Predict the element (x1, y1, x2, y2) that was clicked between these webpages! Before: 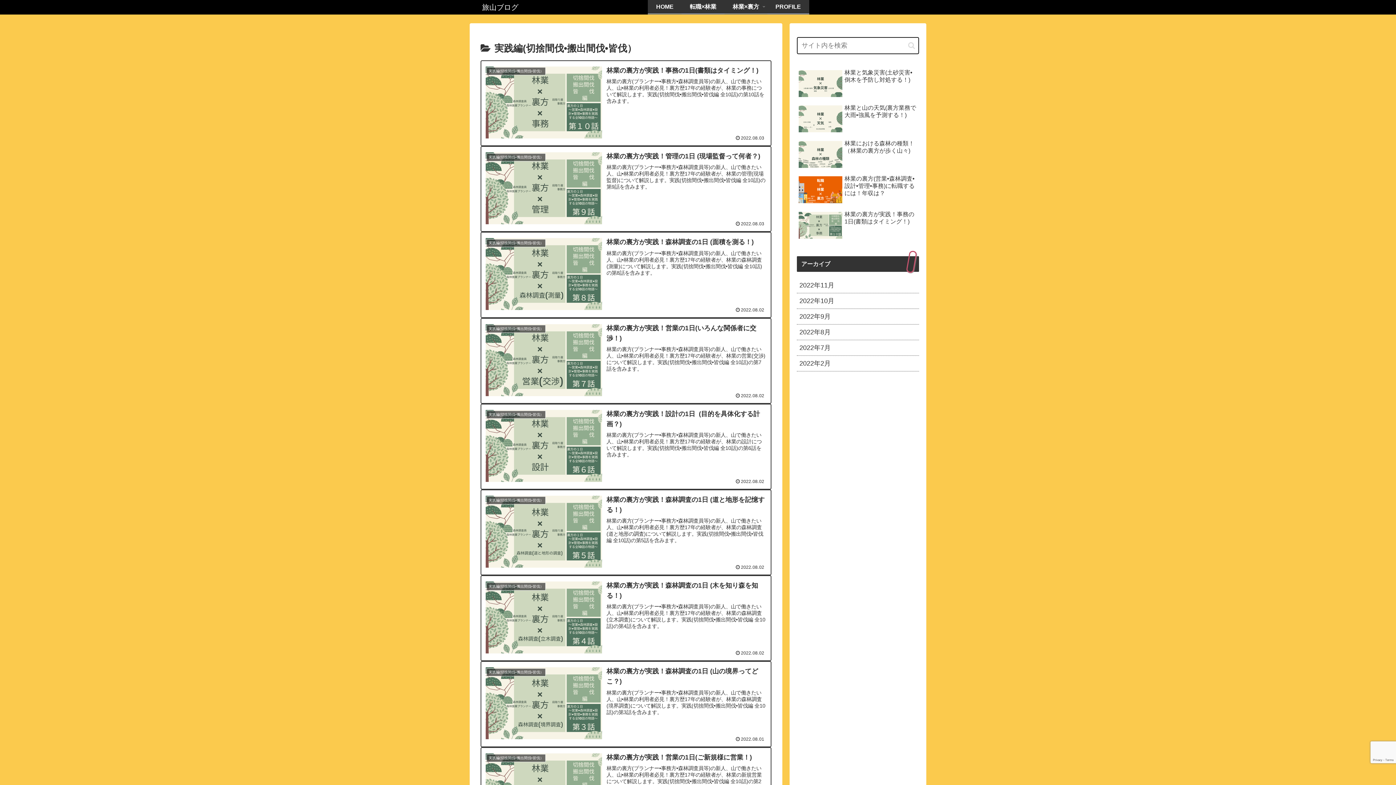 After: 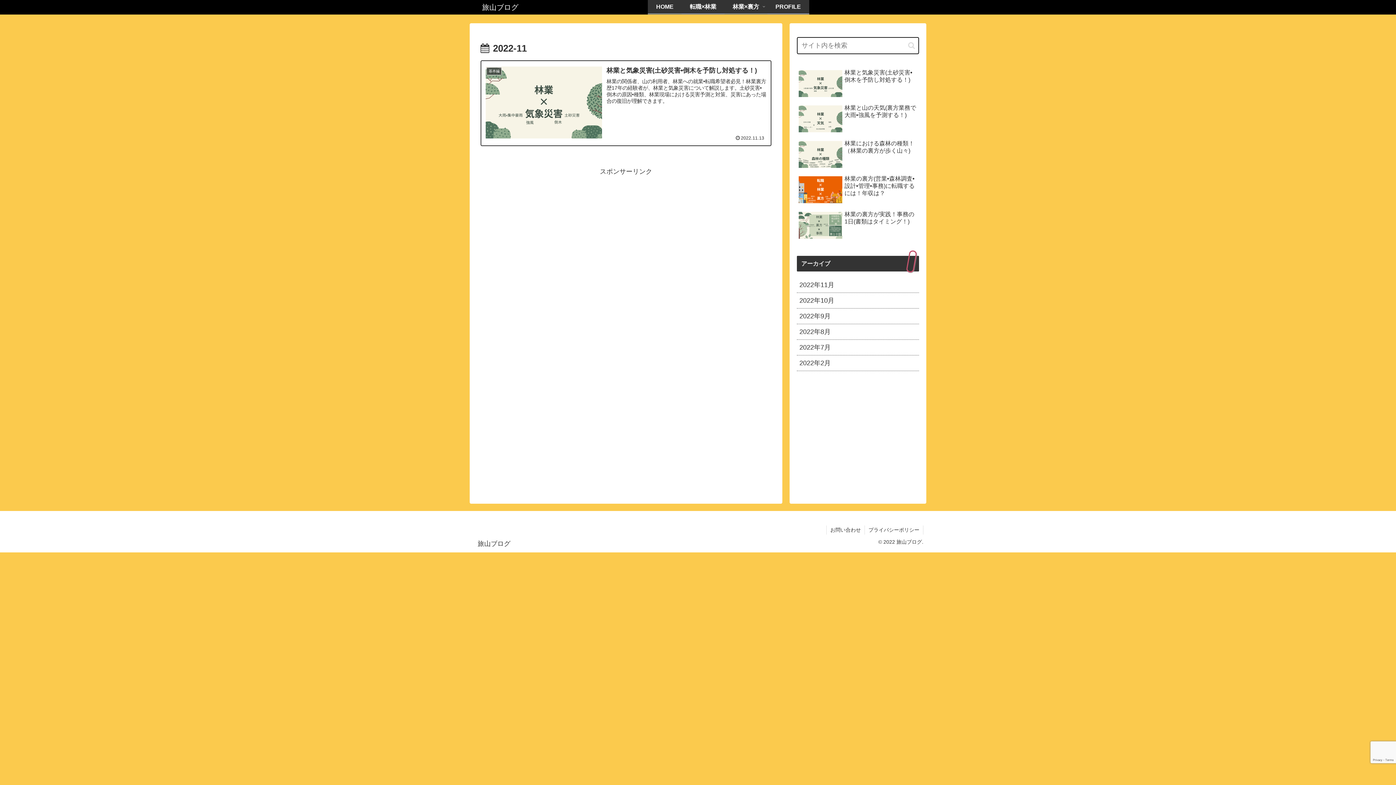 Action: bbox: (797, 277, 919, 293) label: 2022年11月